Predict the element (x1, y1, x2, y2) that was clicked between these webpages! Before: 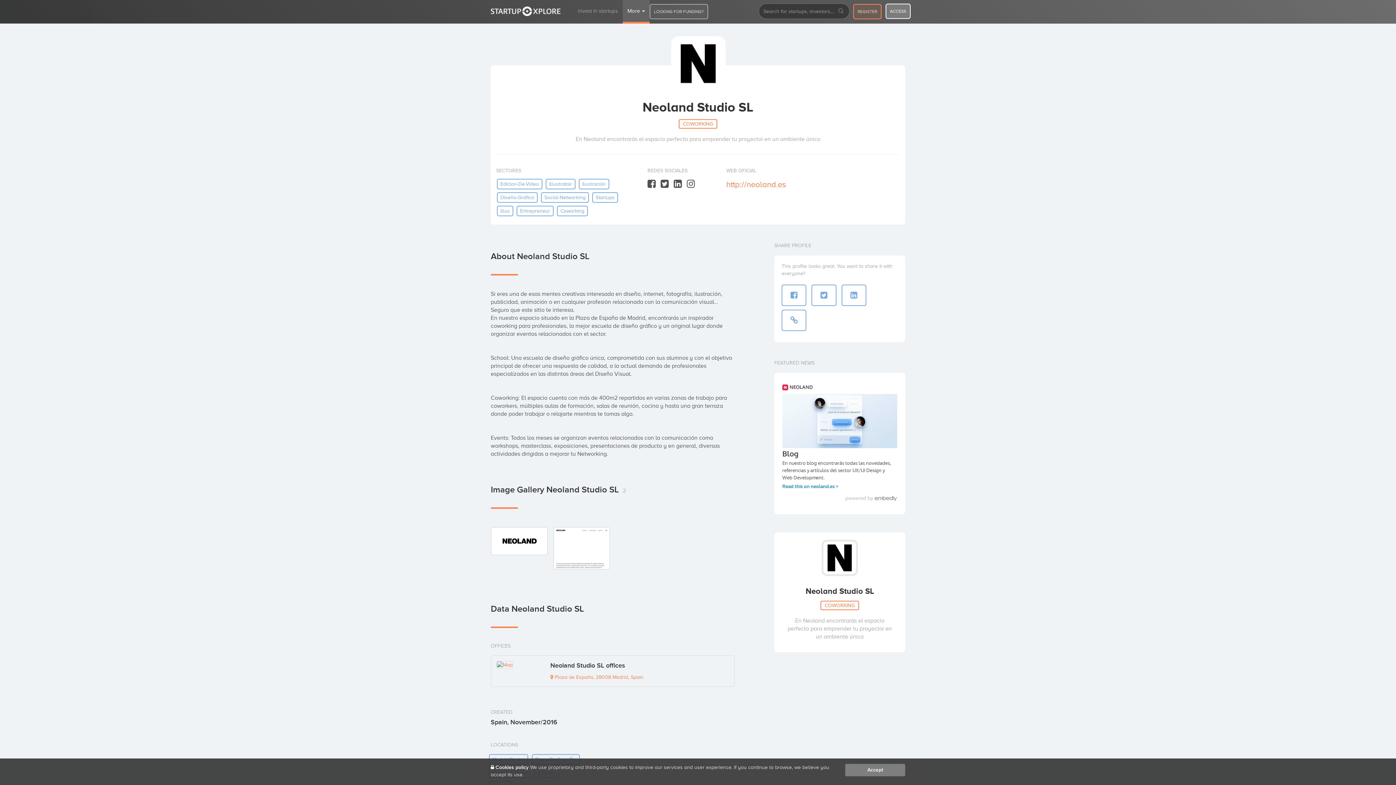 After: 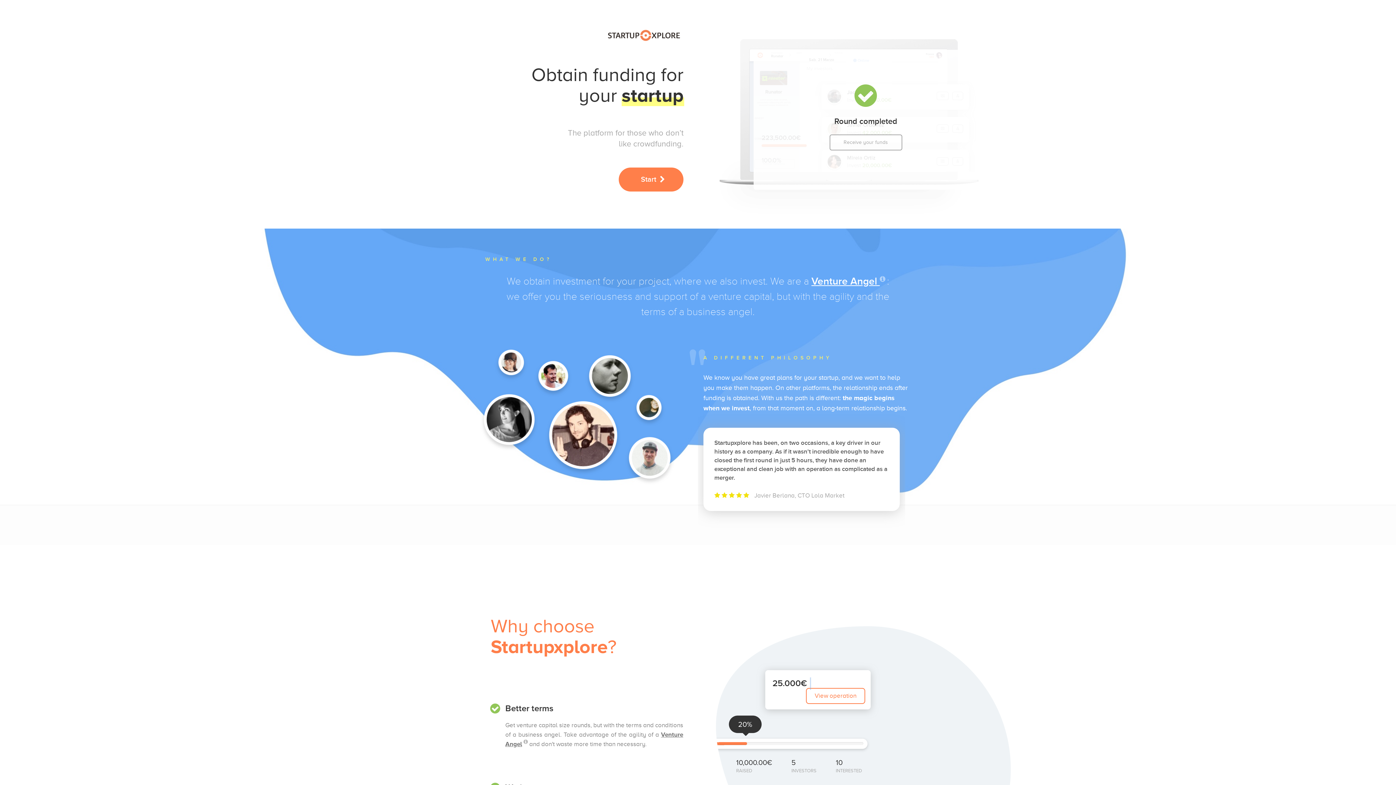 Action: label: LOOKING FOR FUNDING? bbox: (649, 4, 708, 19)